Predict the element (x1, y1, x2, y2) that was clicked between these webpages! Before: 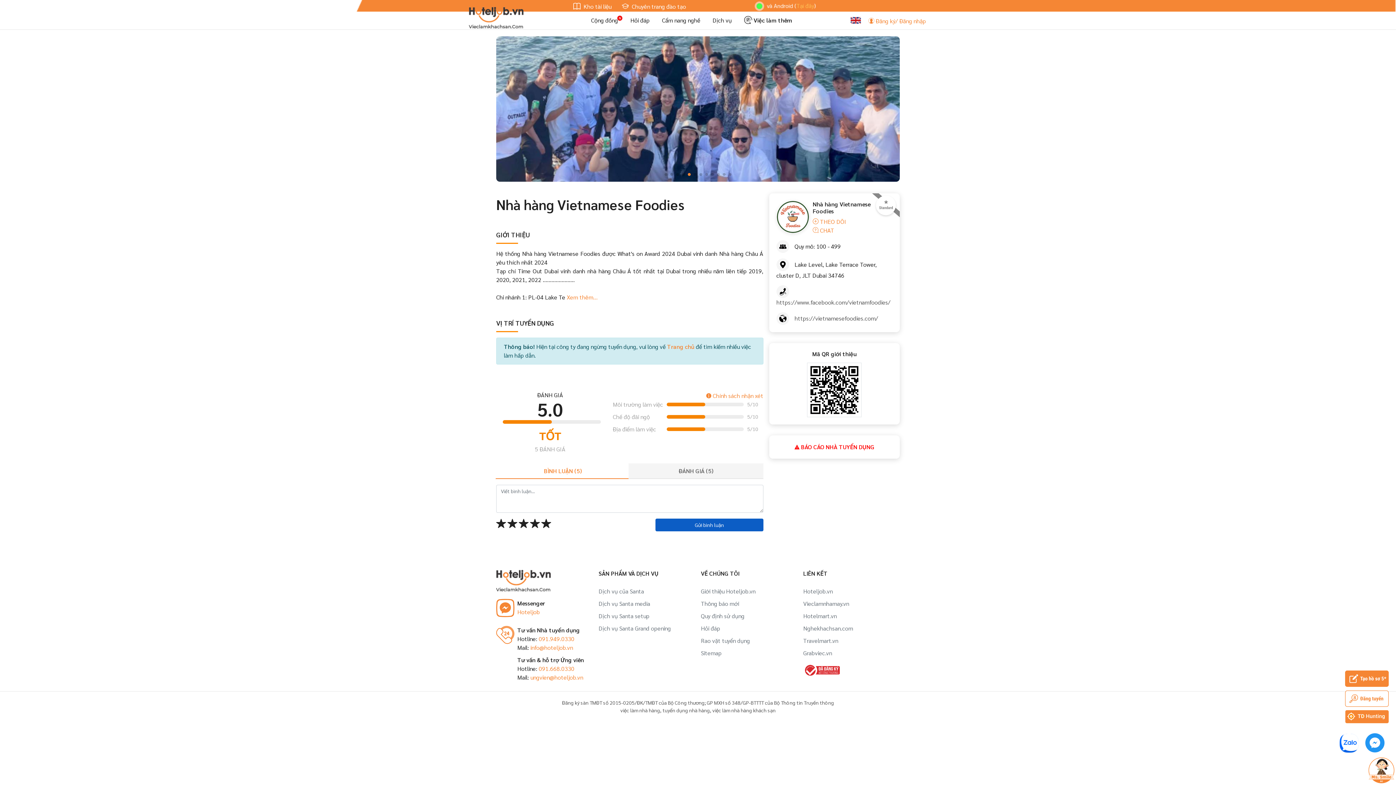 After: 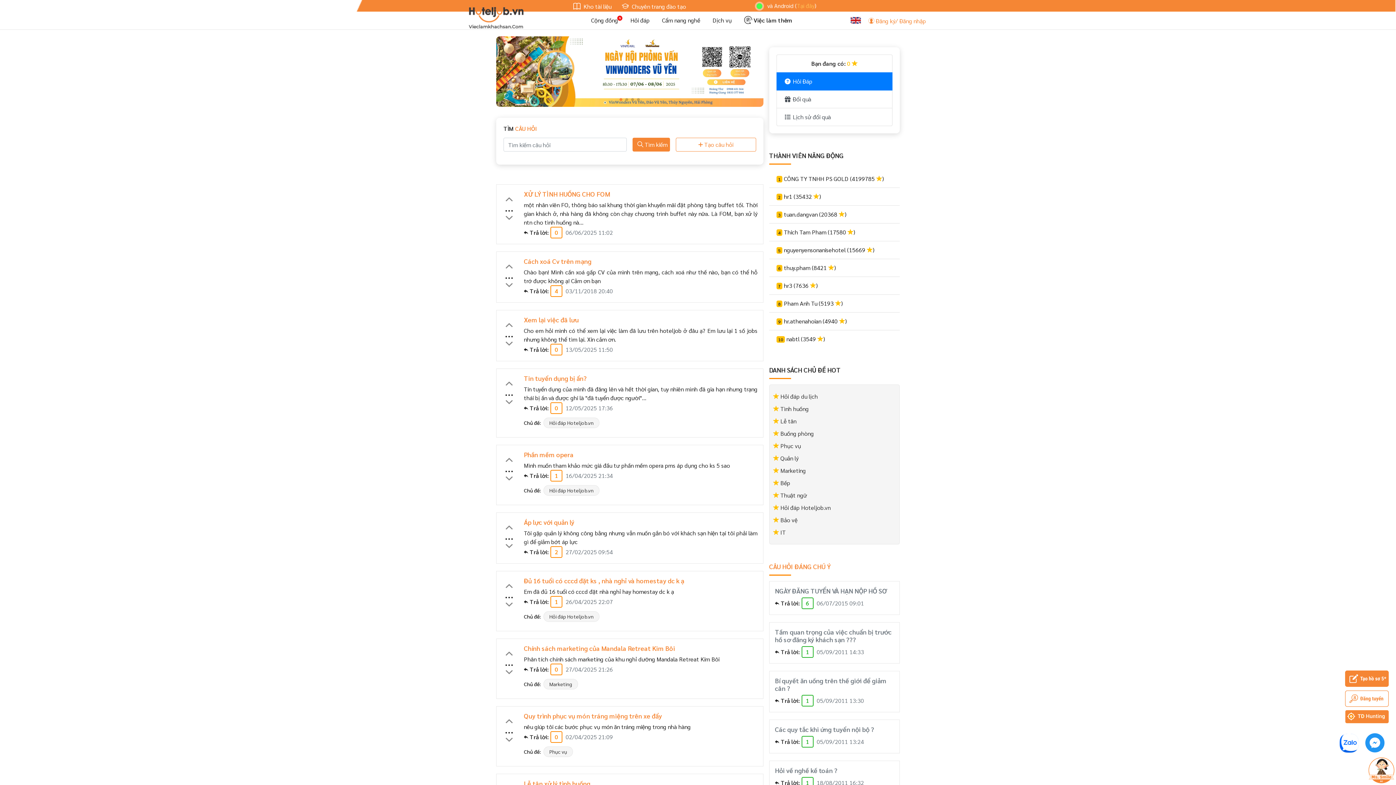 Action: label: Hỏi đáp bbox: (701, 624, 720, 632)